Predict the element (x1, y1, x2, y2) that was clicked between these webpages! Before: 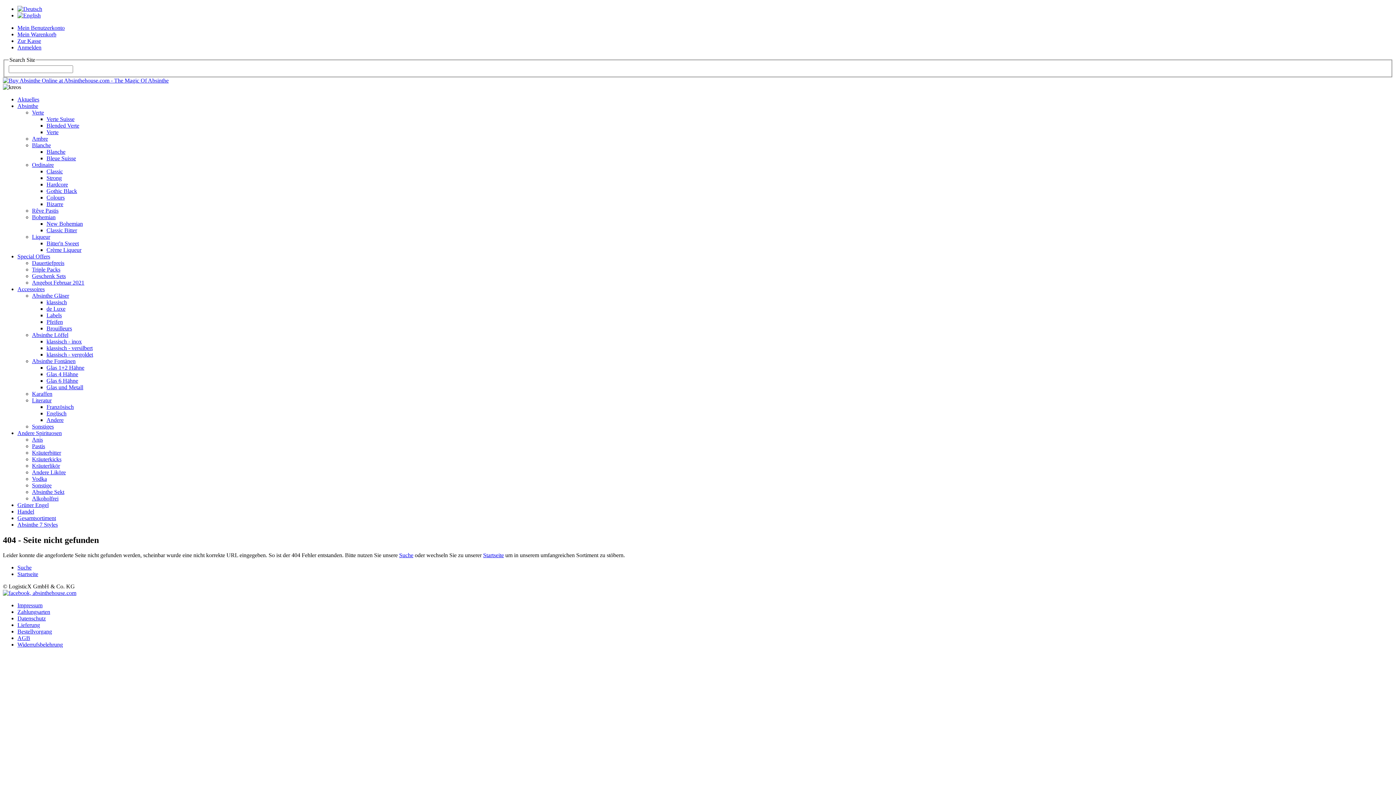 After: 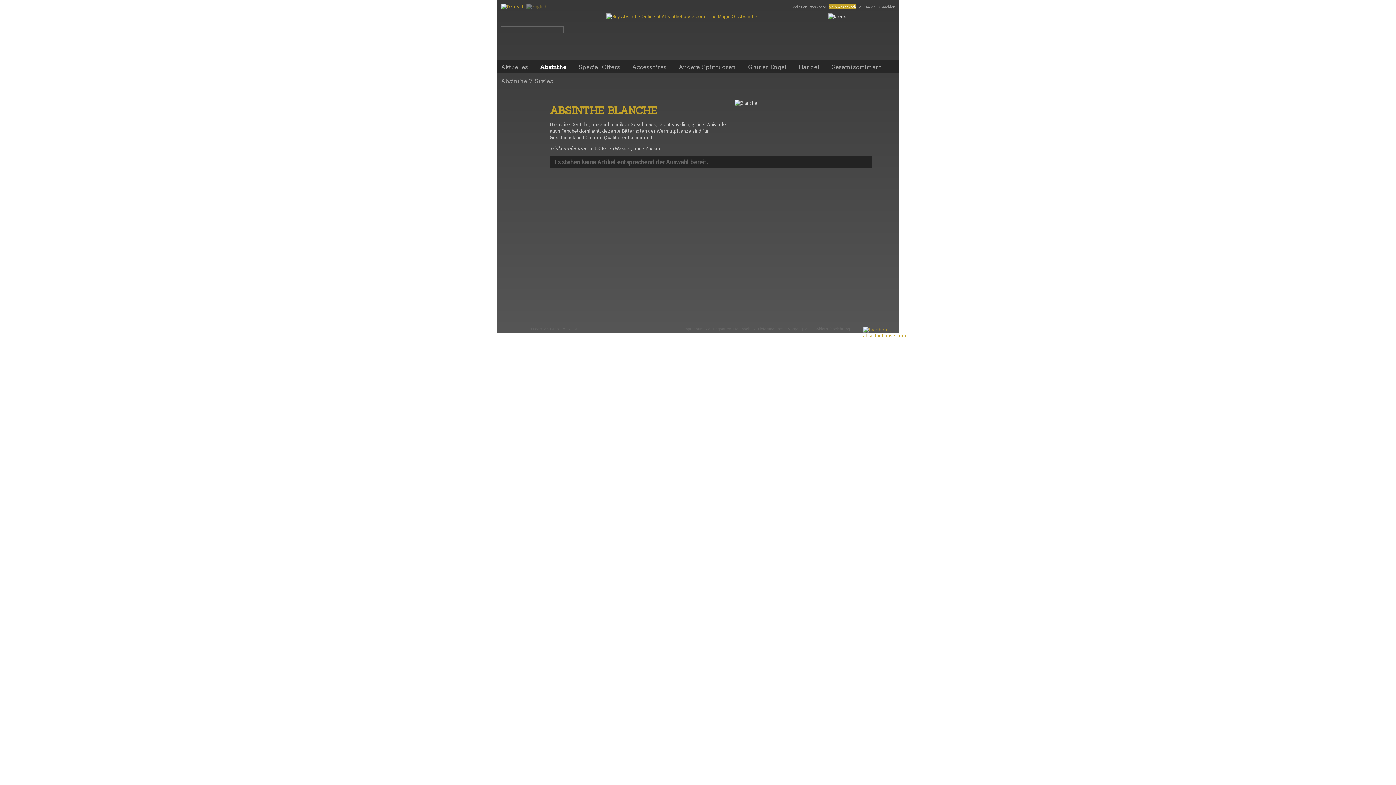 Action: bbox: (46, 148, 65, 154) label: Blanche